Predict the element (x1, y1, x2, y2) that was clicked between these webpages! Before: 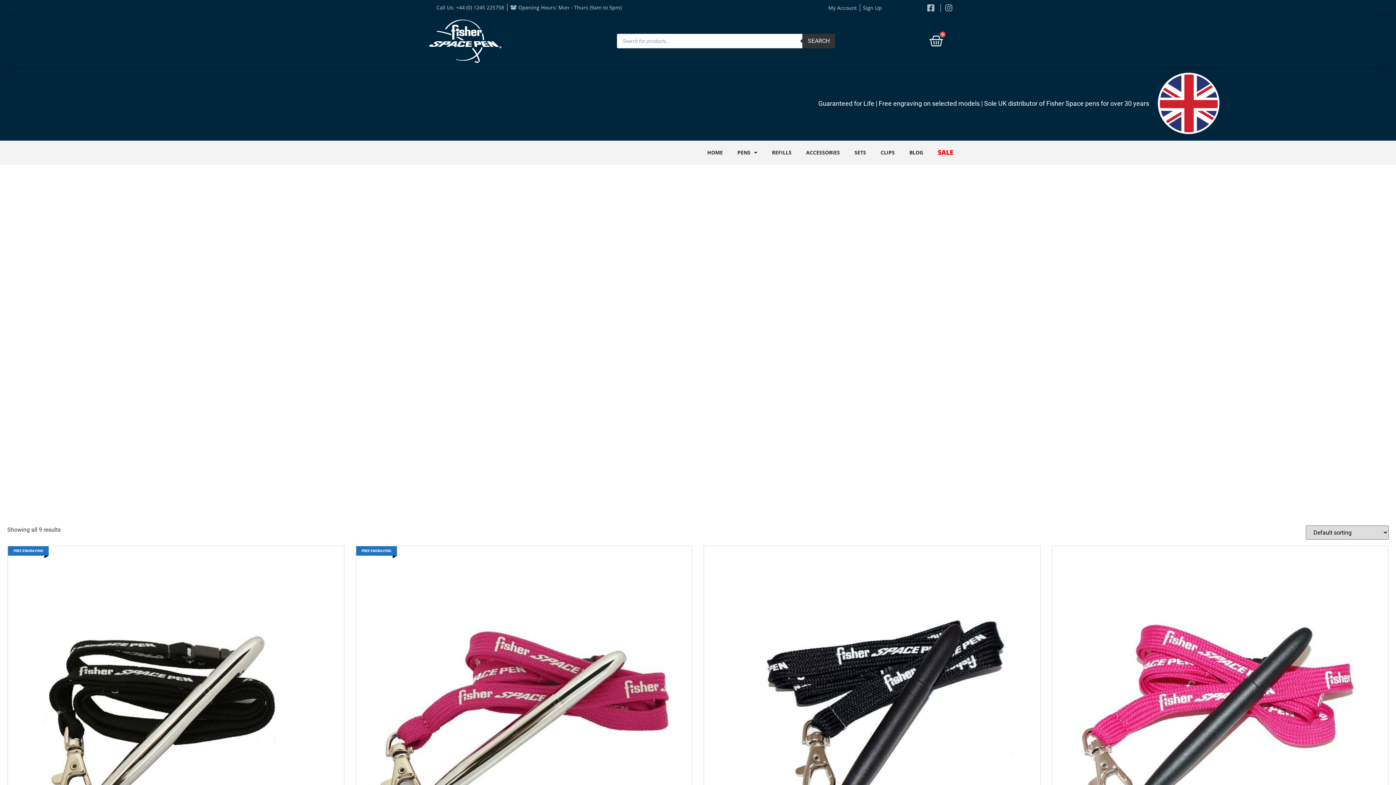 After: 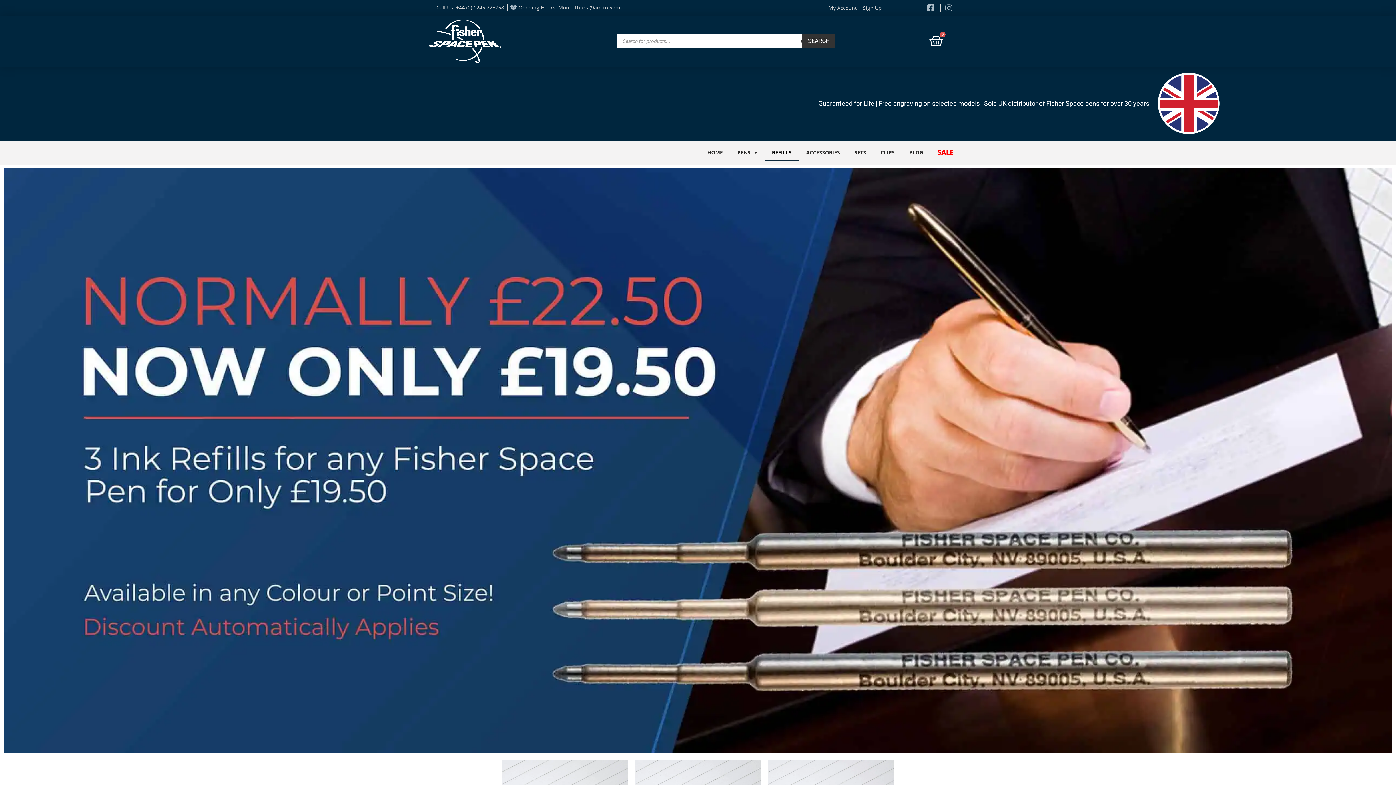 Action: label: REFILLS bbox: (764, 144, 799, 161)